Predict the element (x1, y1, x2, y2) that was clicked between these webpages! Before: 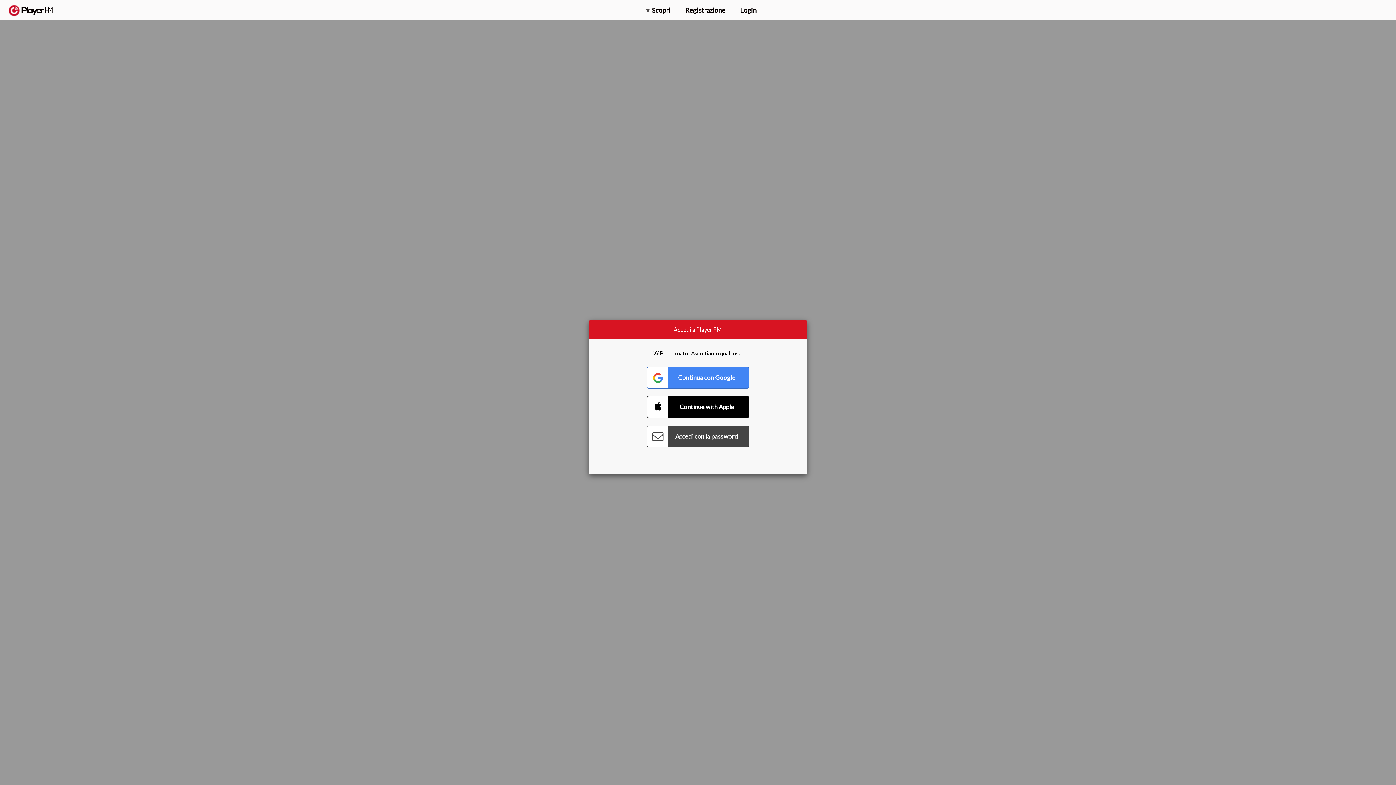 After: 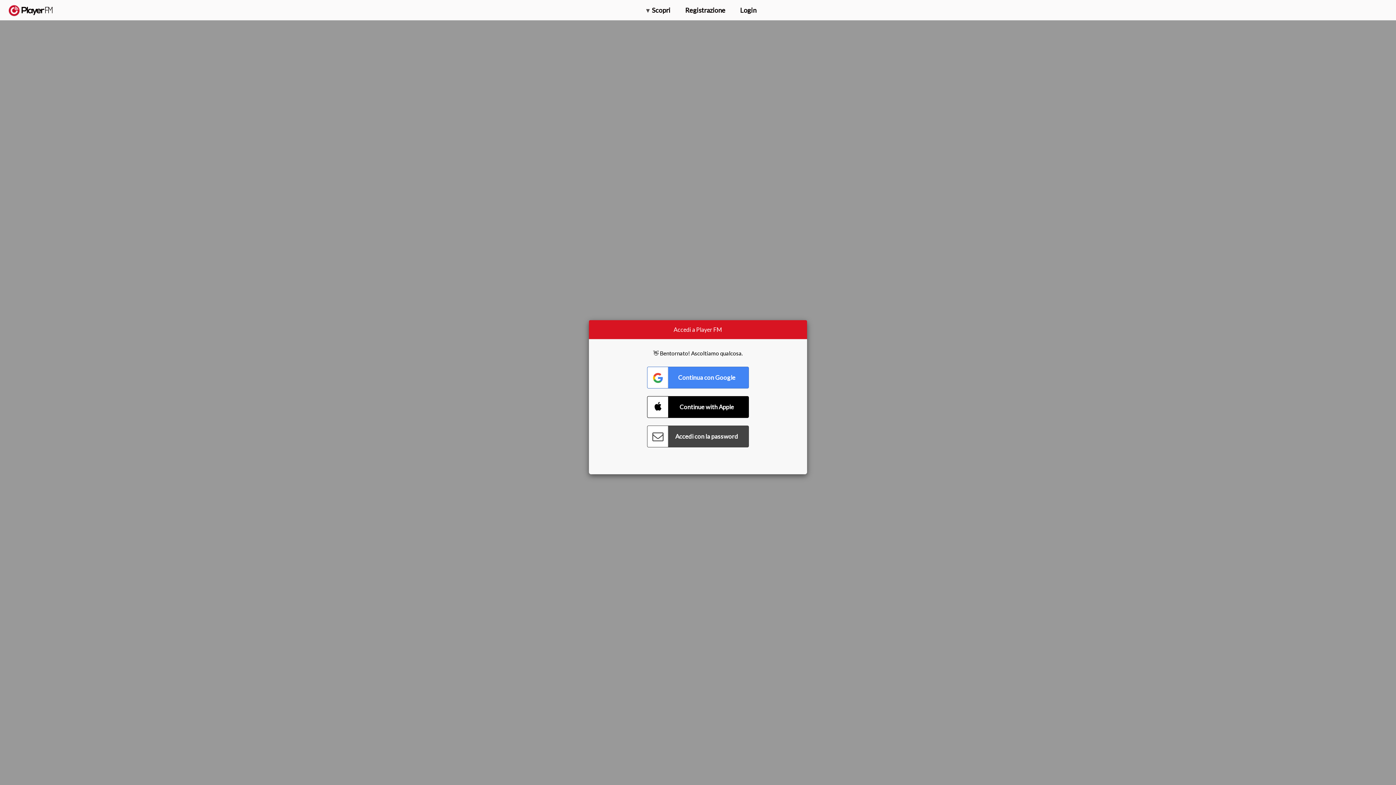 Action: label: Cerca bbox: (1357, 5, 1365, 12)